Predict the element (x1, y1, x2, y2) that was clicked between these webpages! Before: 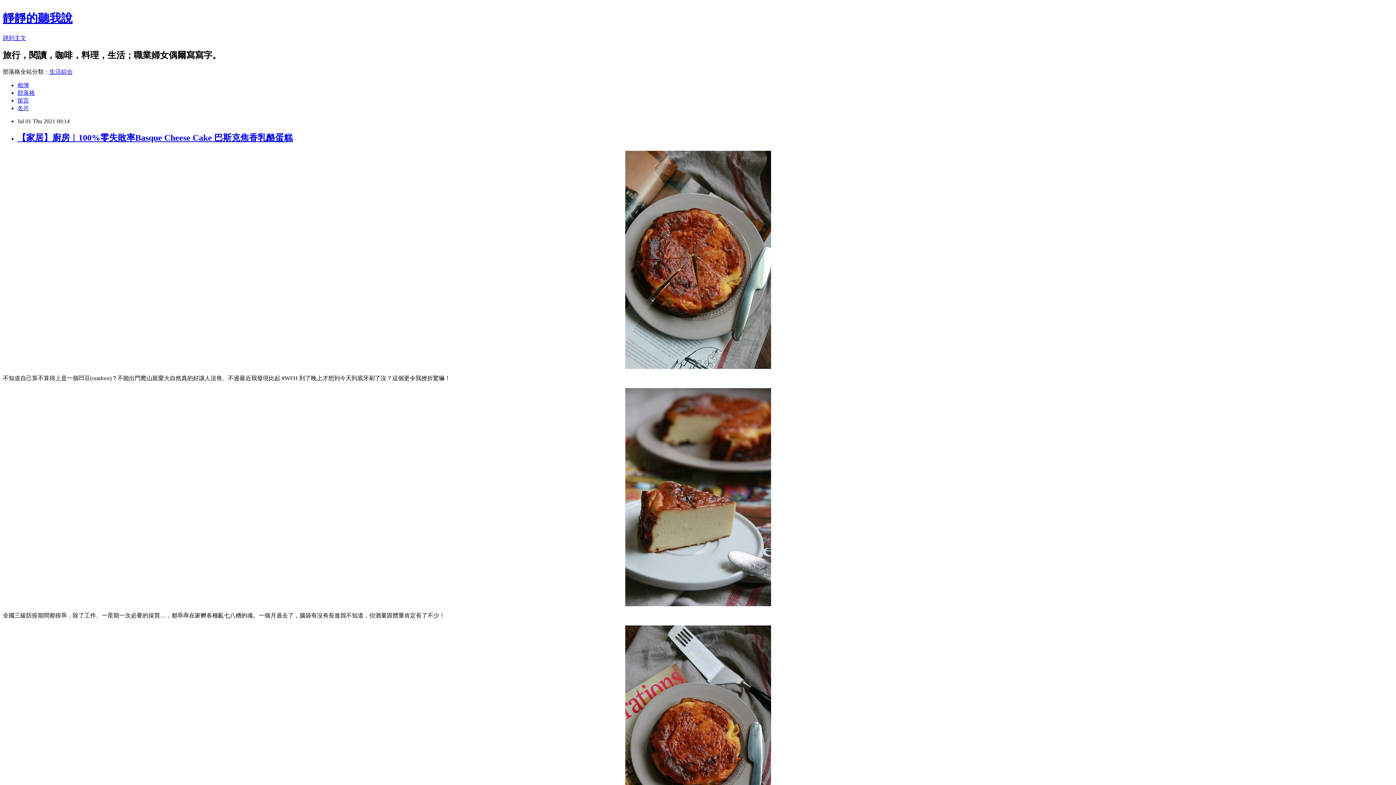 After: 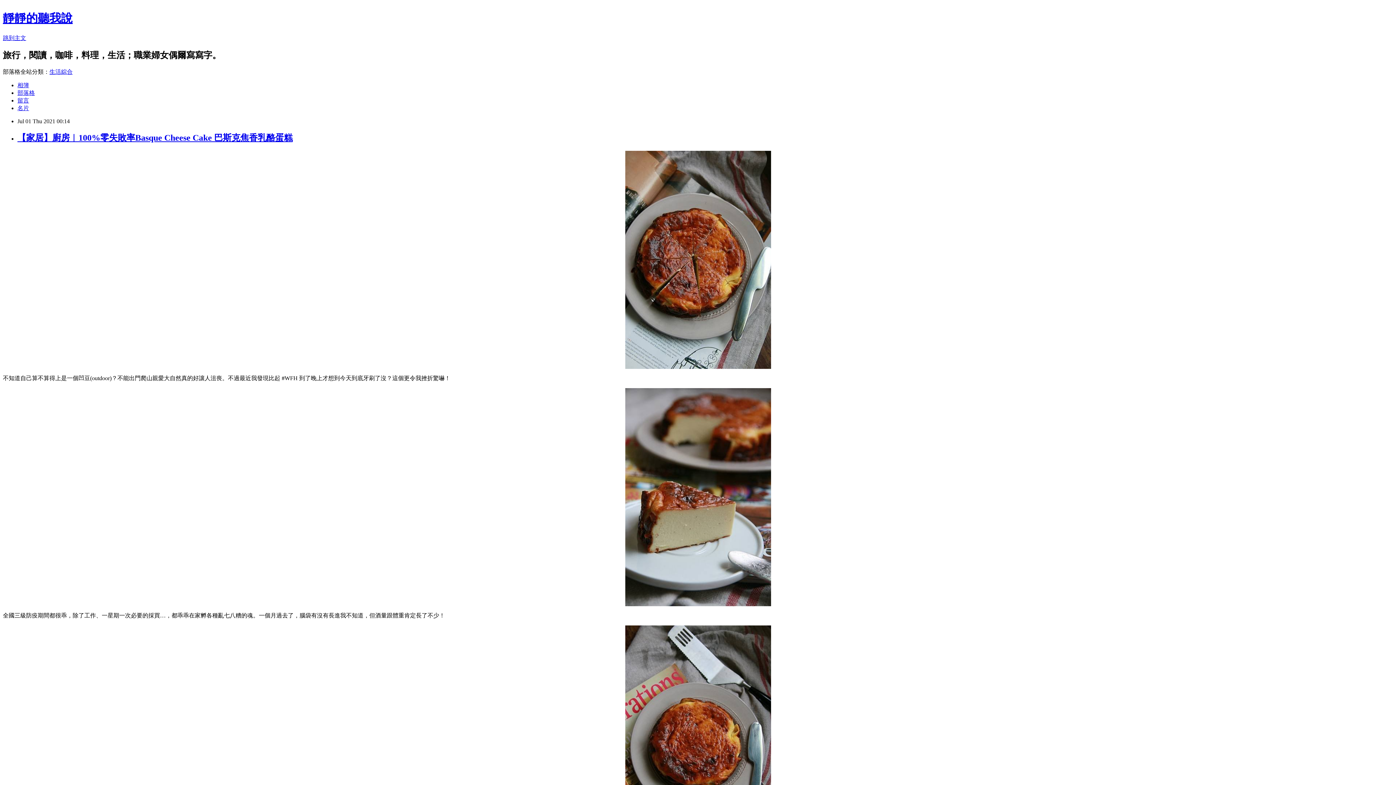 Action: bbox: (49, 68, 72, 74) label: 生活綜合